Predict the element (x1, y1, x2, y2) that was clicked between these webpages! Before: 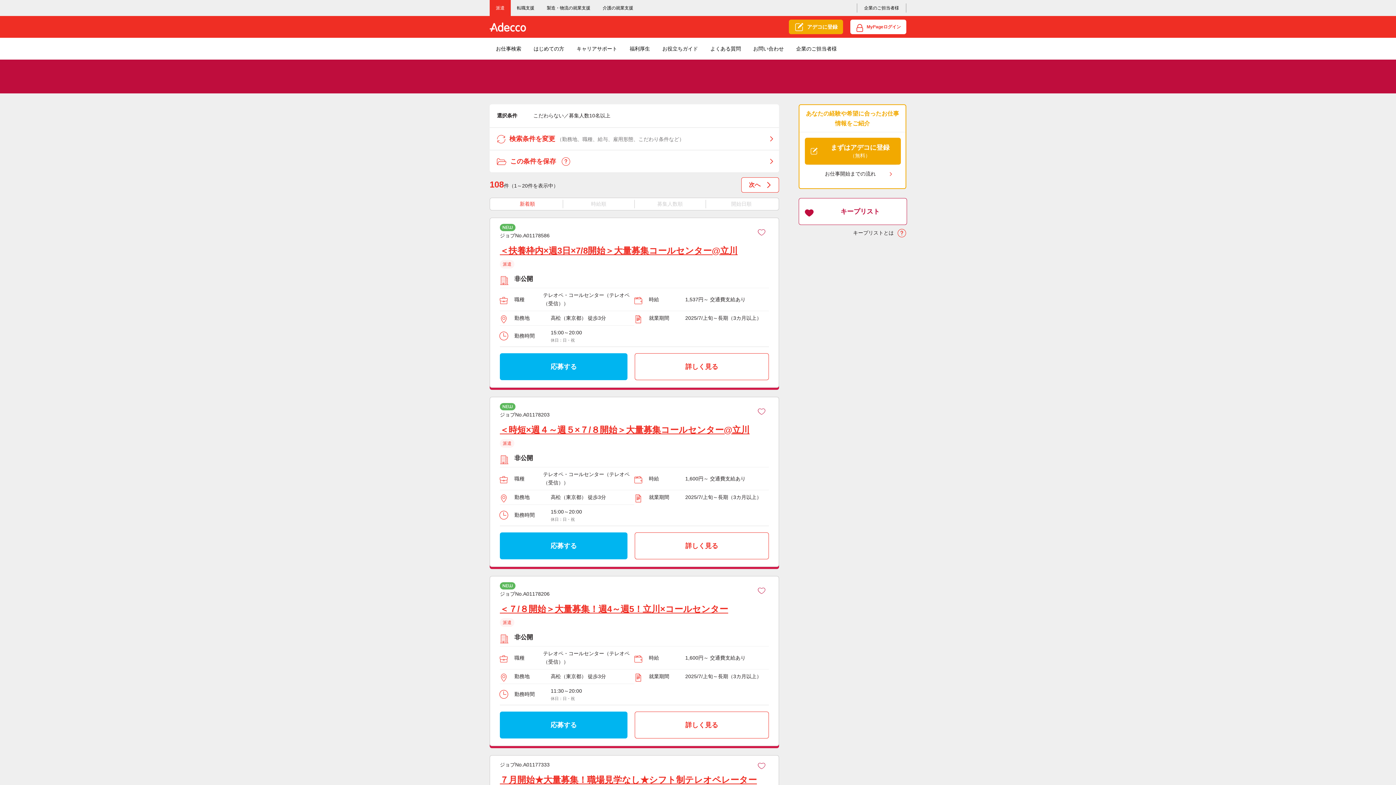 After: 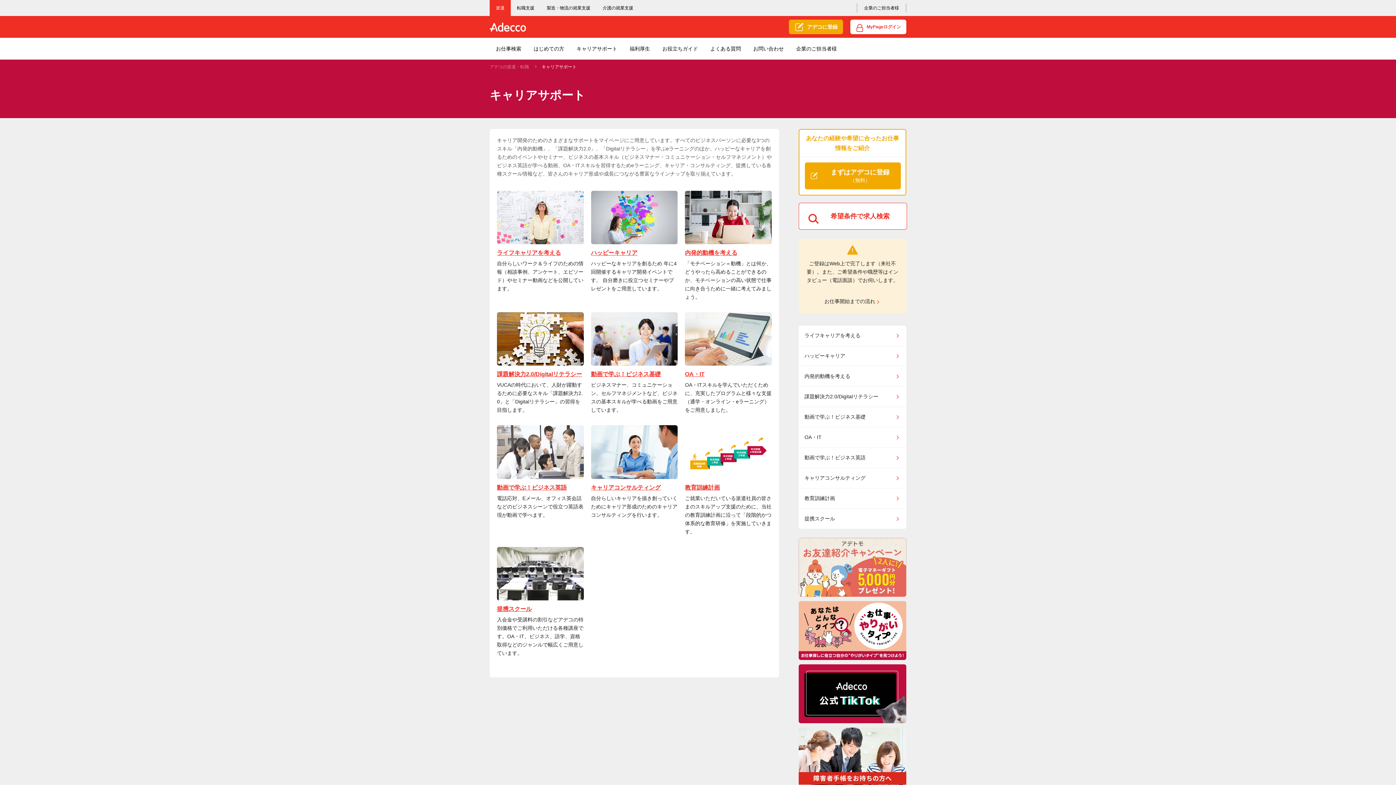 Action: bbox: (570, 37, 623, 59) label: キャリアサポート